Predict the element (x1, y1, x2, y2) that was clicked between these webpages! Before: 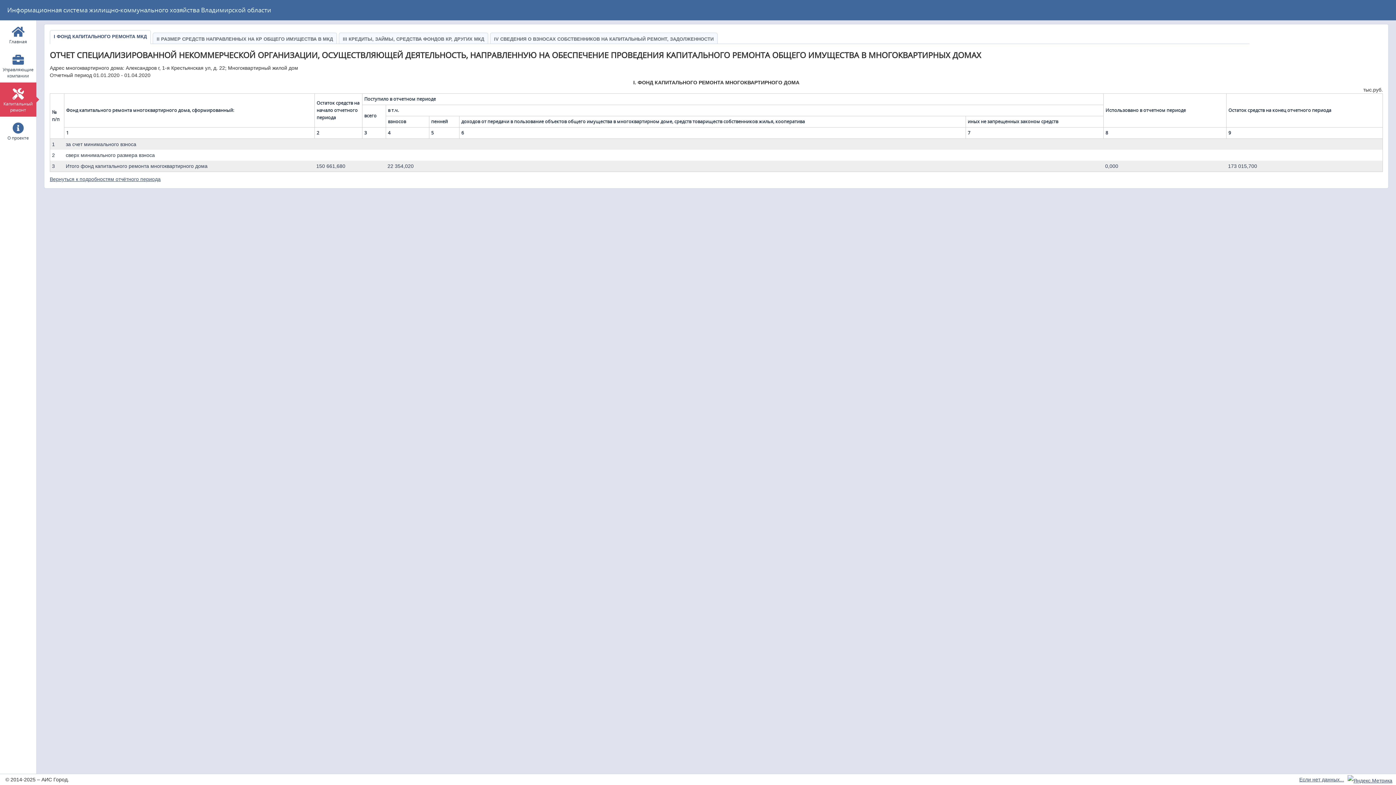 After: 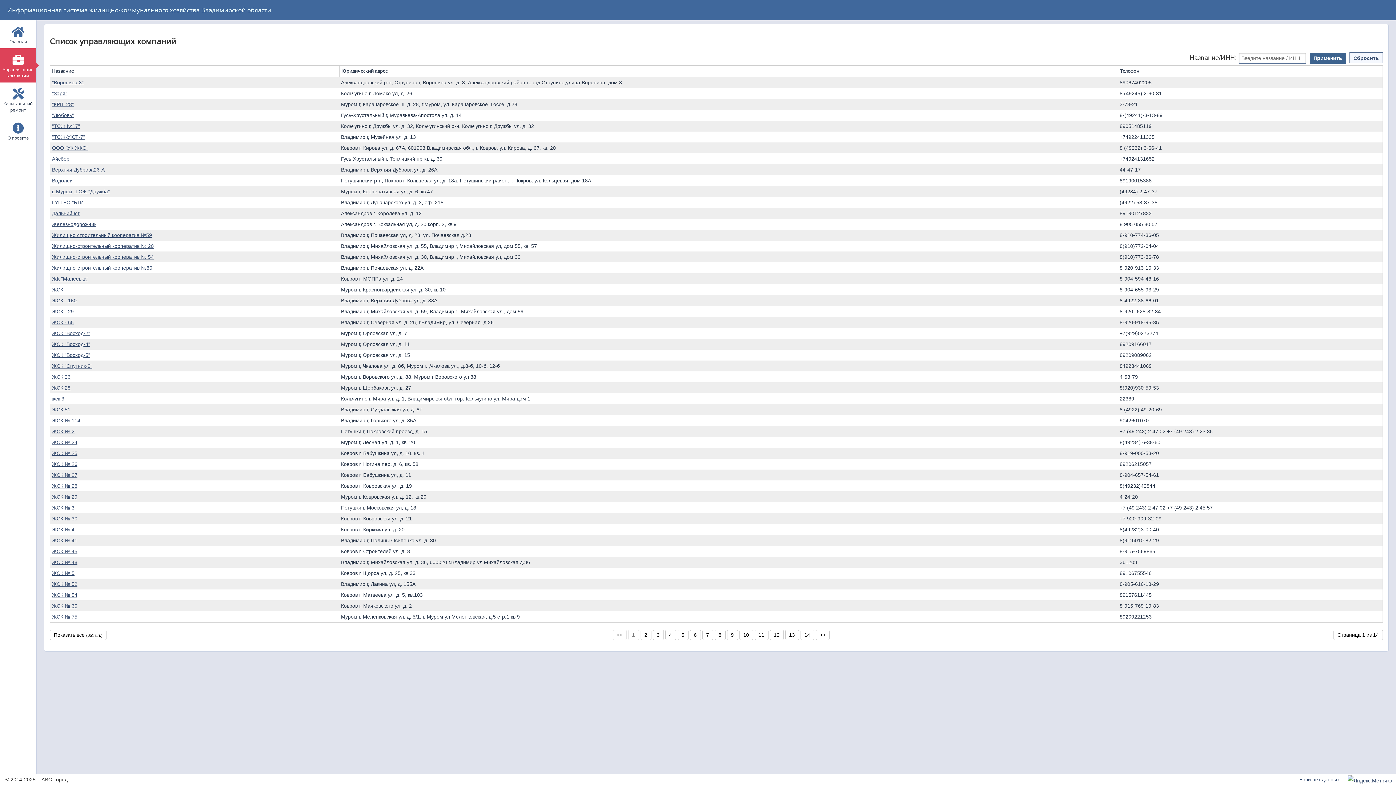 Action: bbox: (1, 48, 34, 82) label: Управляющие компании